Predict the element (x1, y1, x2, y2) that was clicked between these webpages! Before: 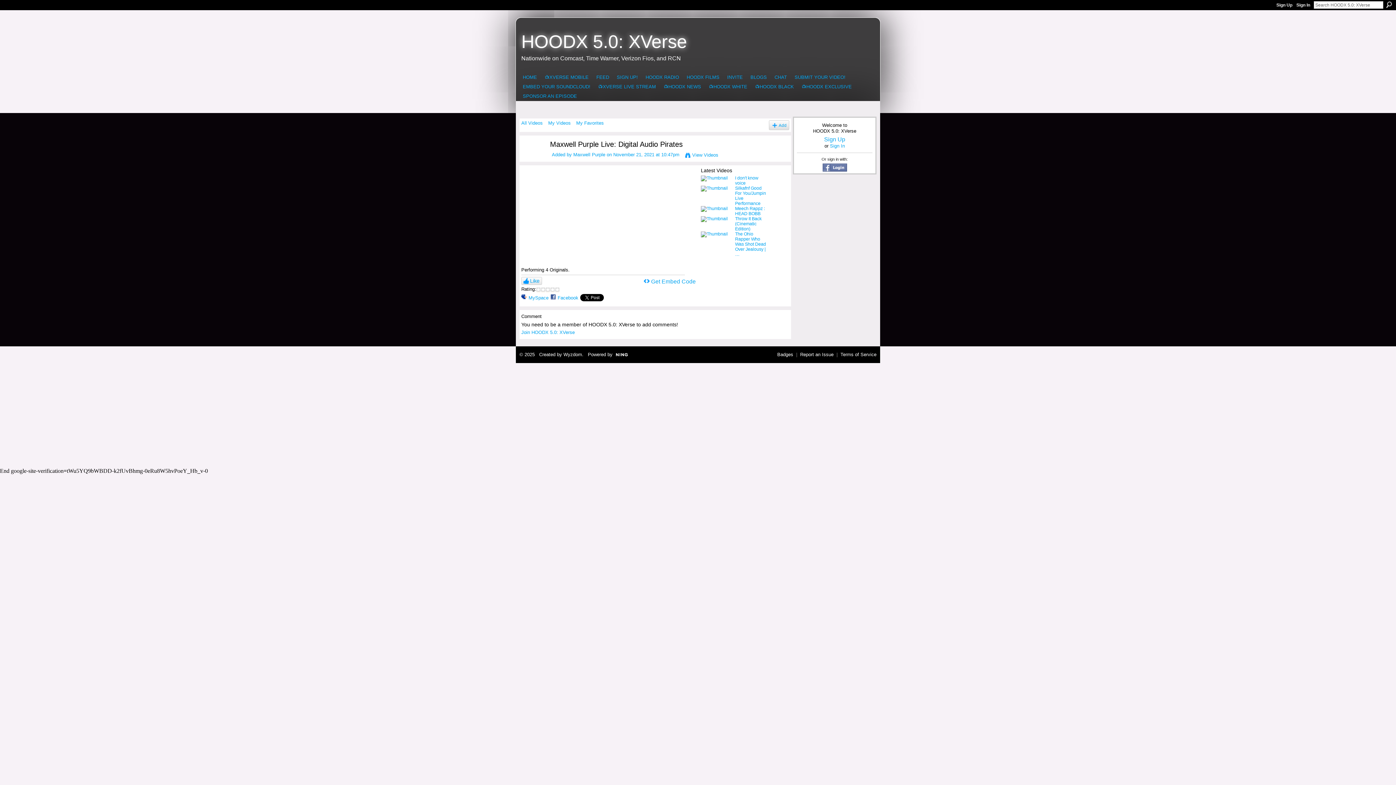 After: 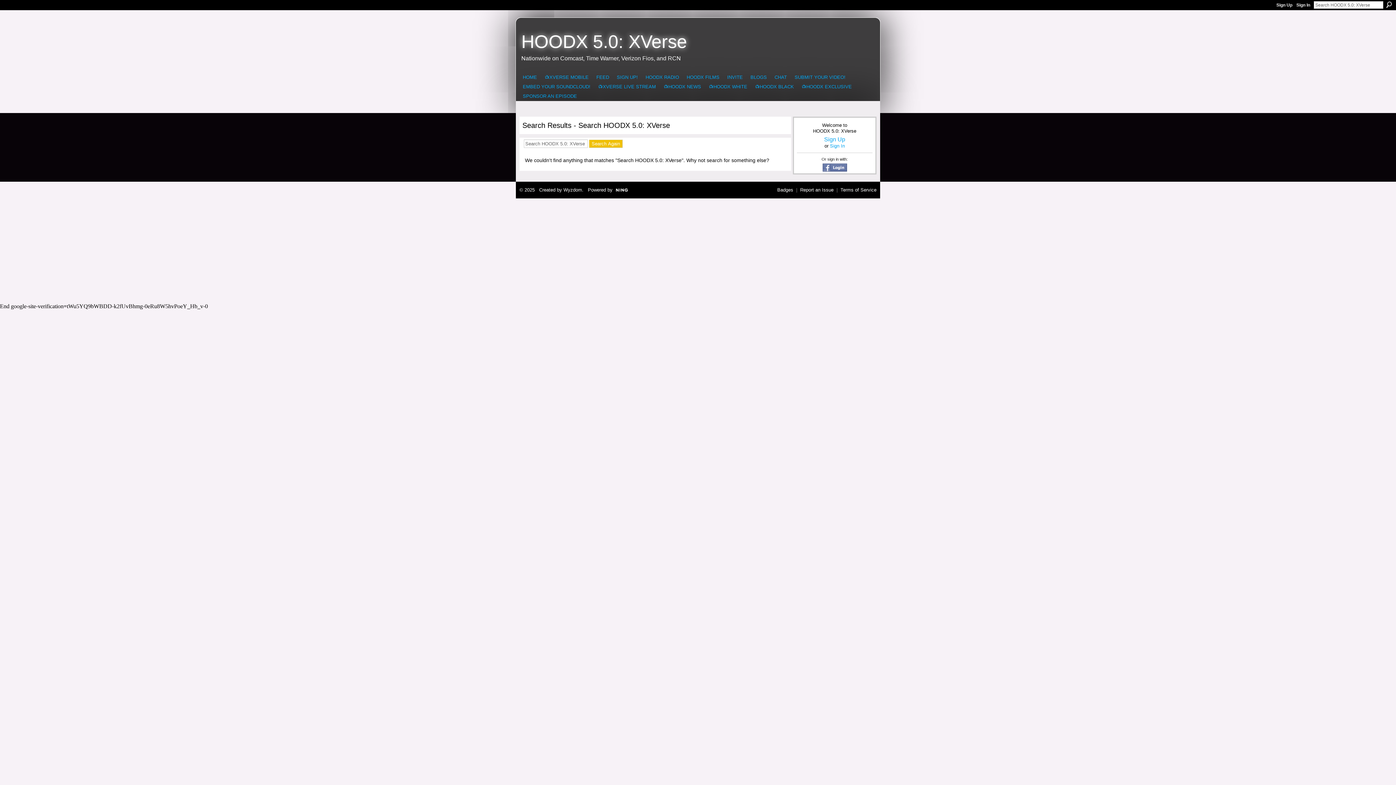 Action: label: Search bbox: (1386, 1, 1392, 8)